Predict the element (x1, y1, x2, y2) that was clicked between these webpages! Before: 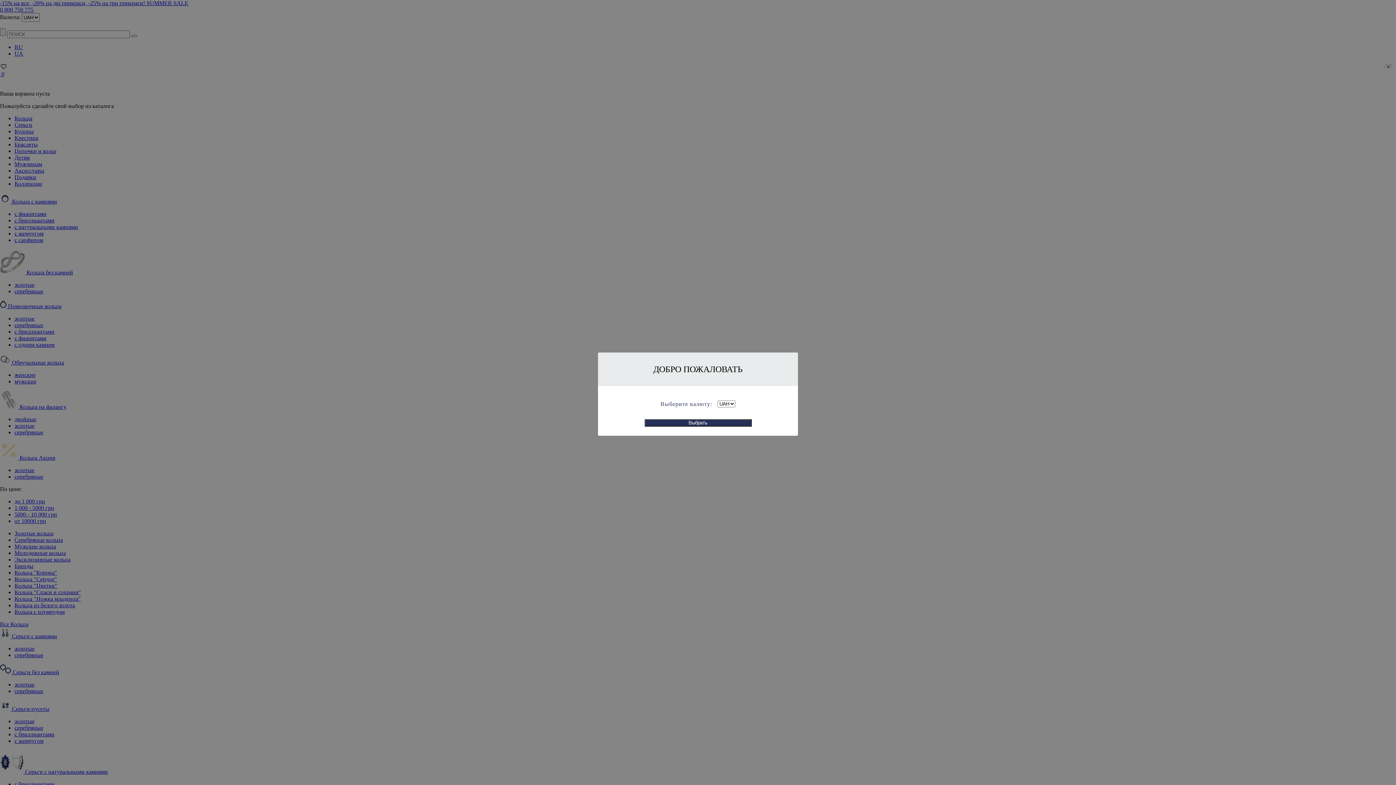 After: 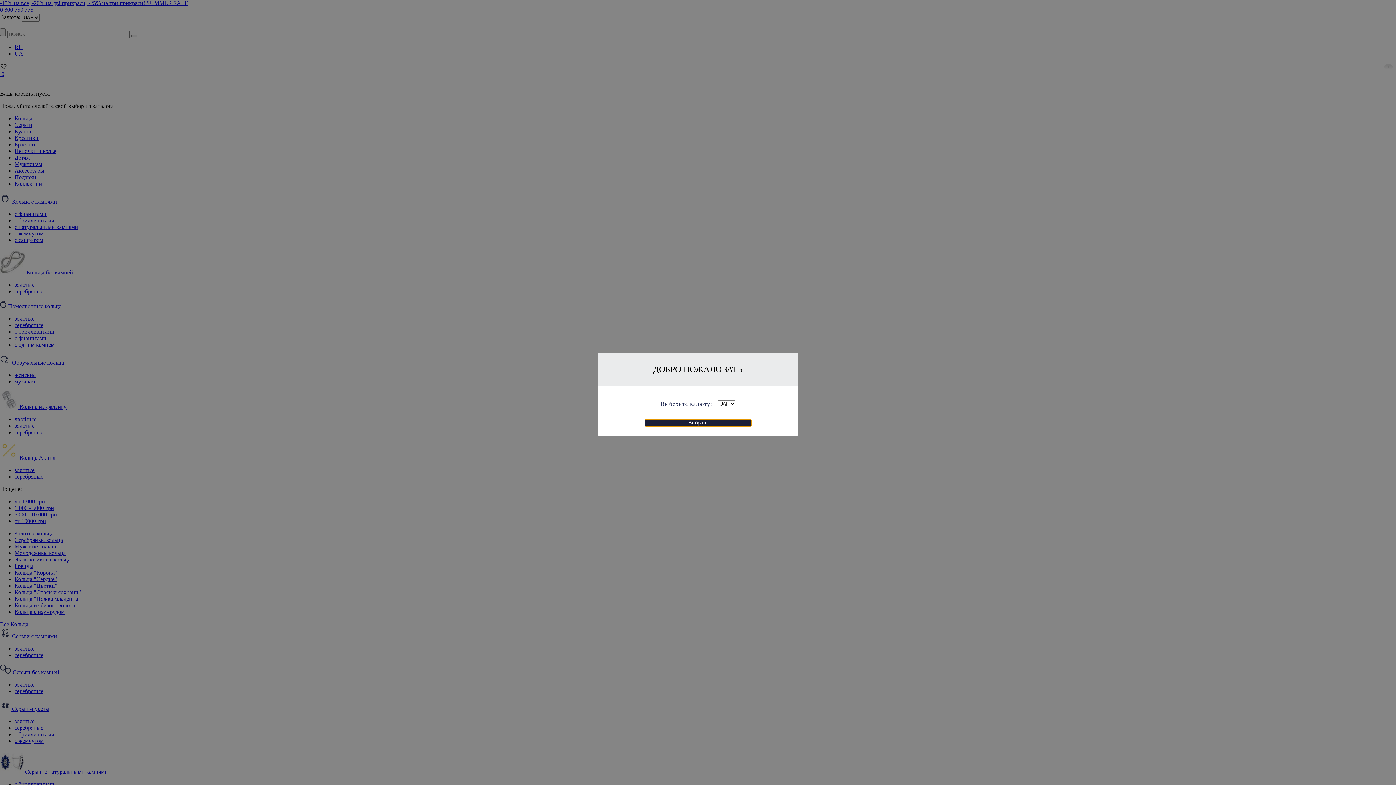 Action: bbox: (644, 419, 751, 426) label: Выбрать